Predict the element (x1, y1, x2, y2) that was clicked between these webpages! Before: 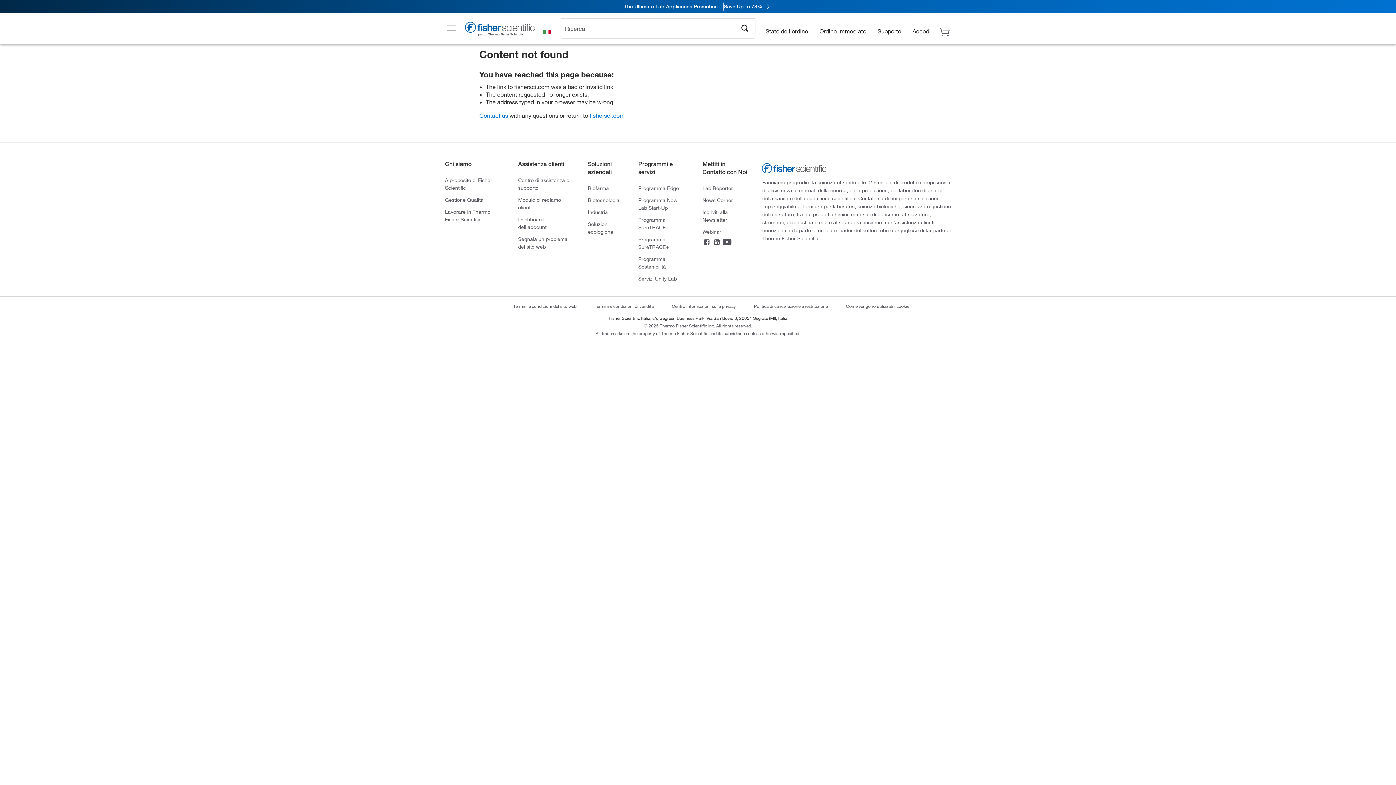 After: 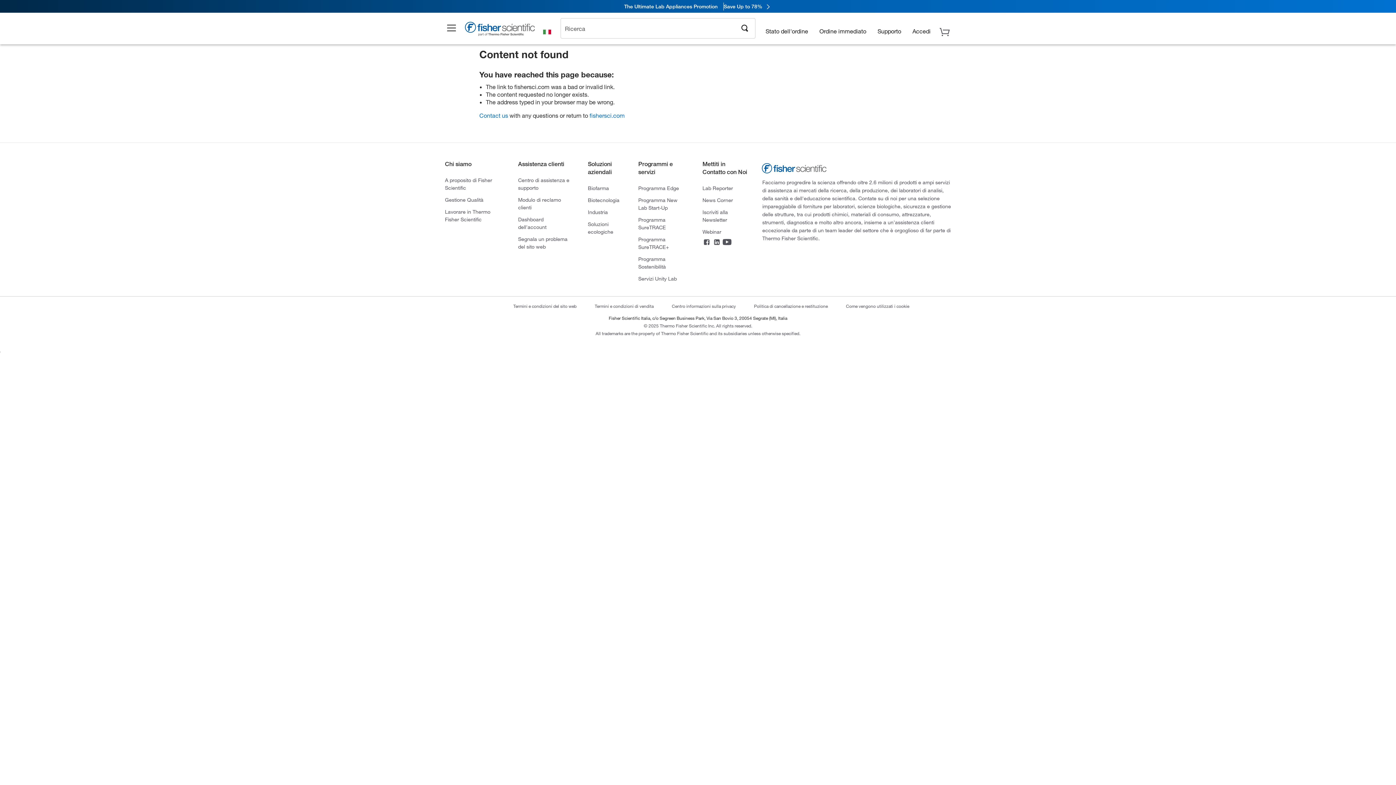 Action: bbox: (702, 237, 711, 248) label: Facebook